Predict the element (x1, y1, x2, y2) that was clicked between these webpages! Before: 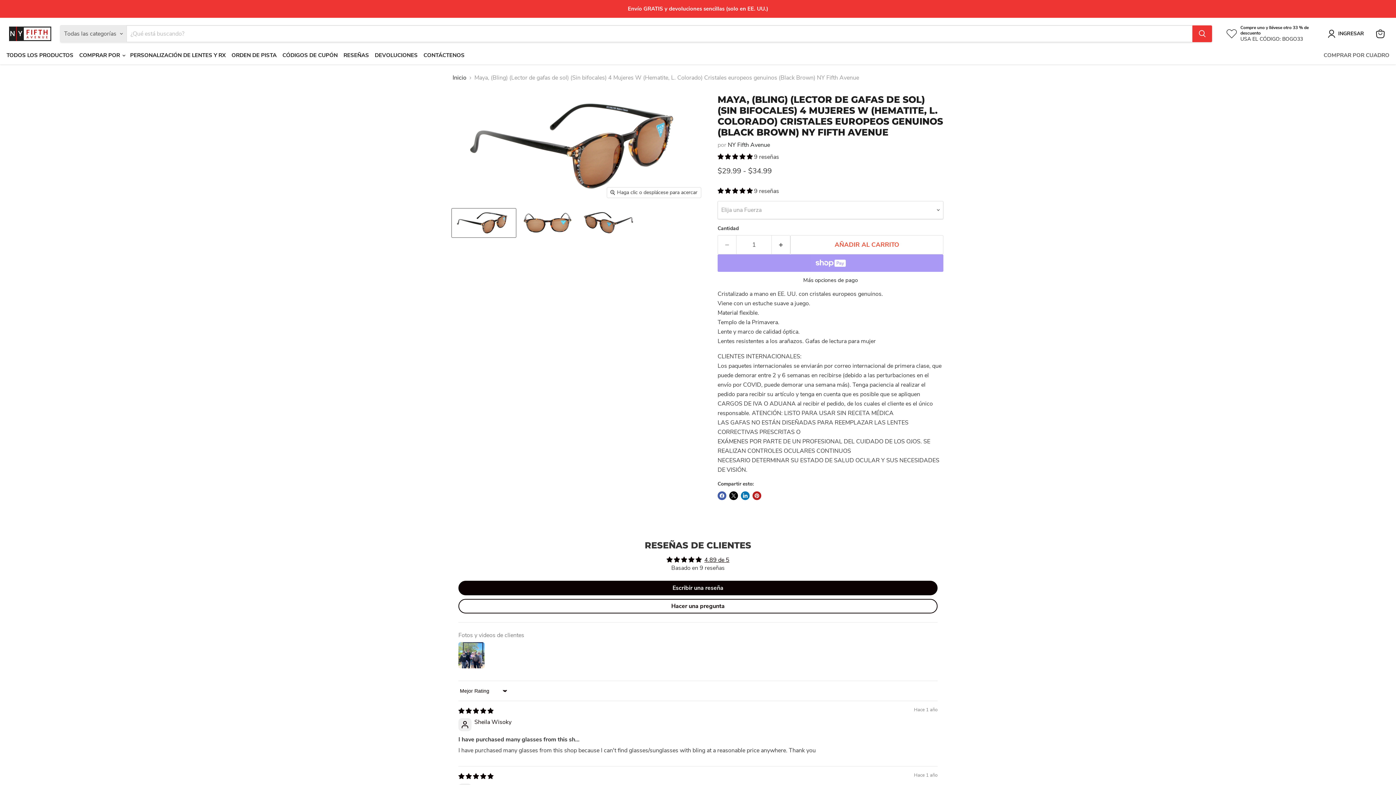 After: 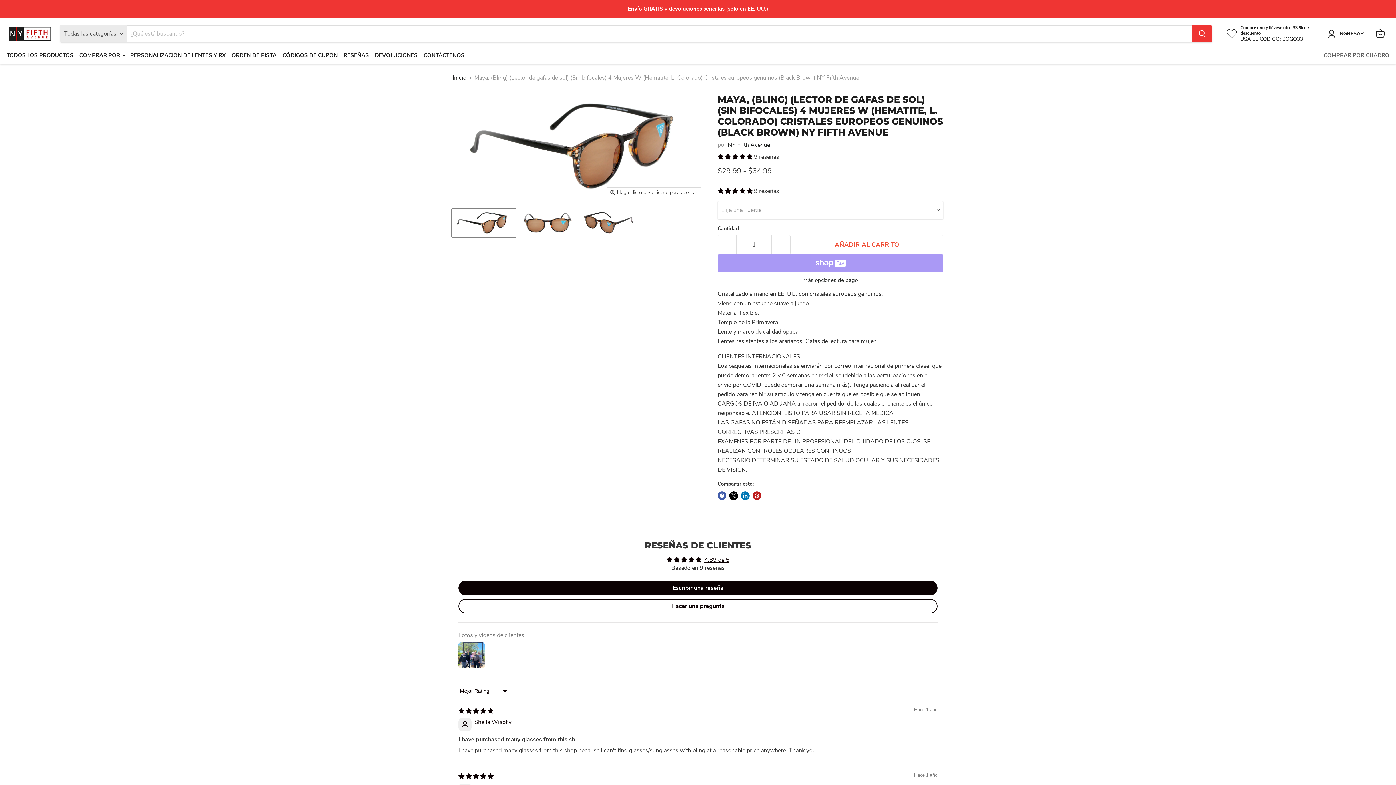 Action: label: Más opciones de pago bbox: (717, 277, 943, 283)